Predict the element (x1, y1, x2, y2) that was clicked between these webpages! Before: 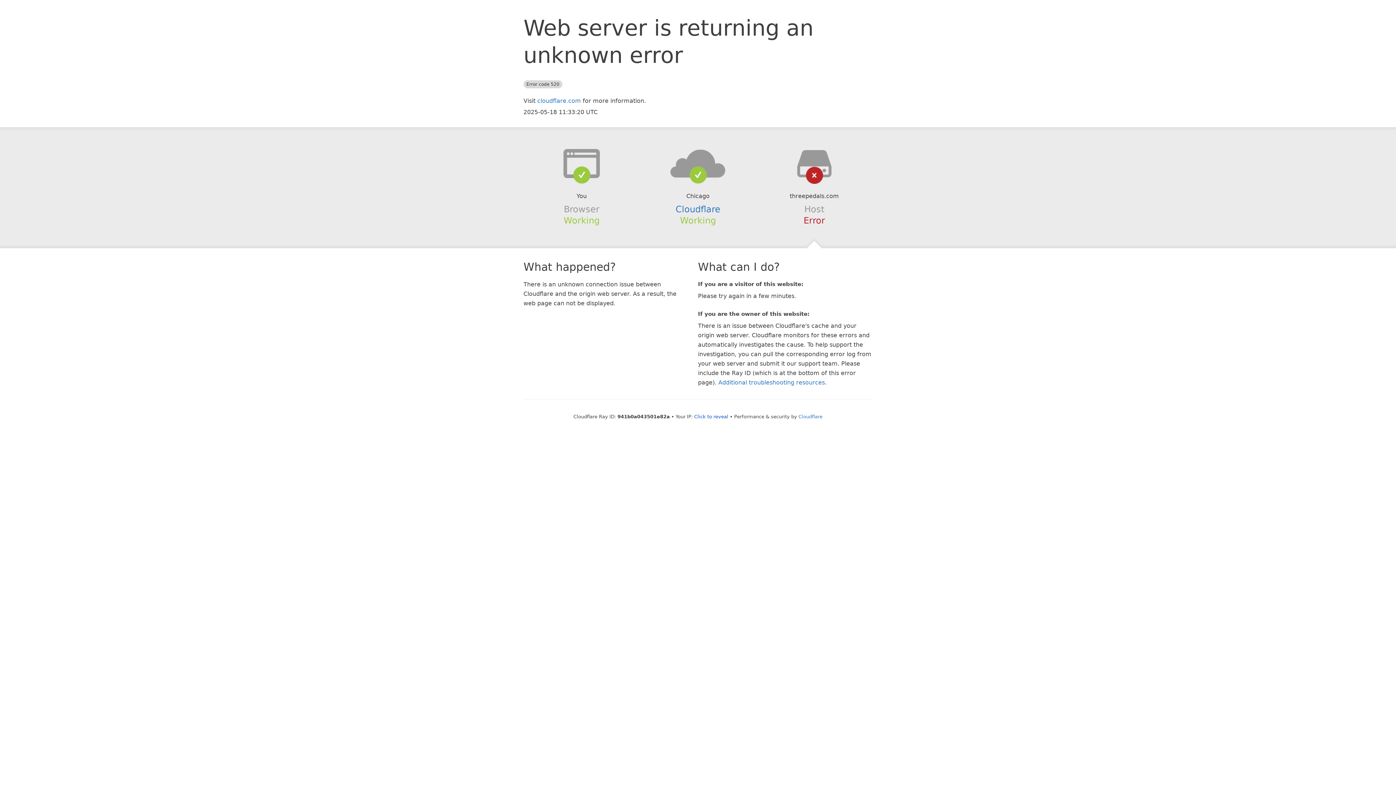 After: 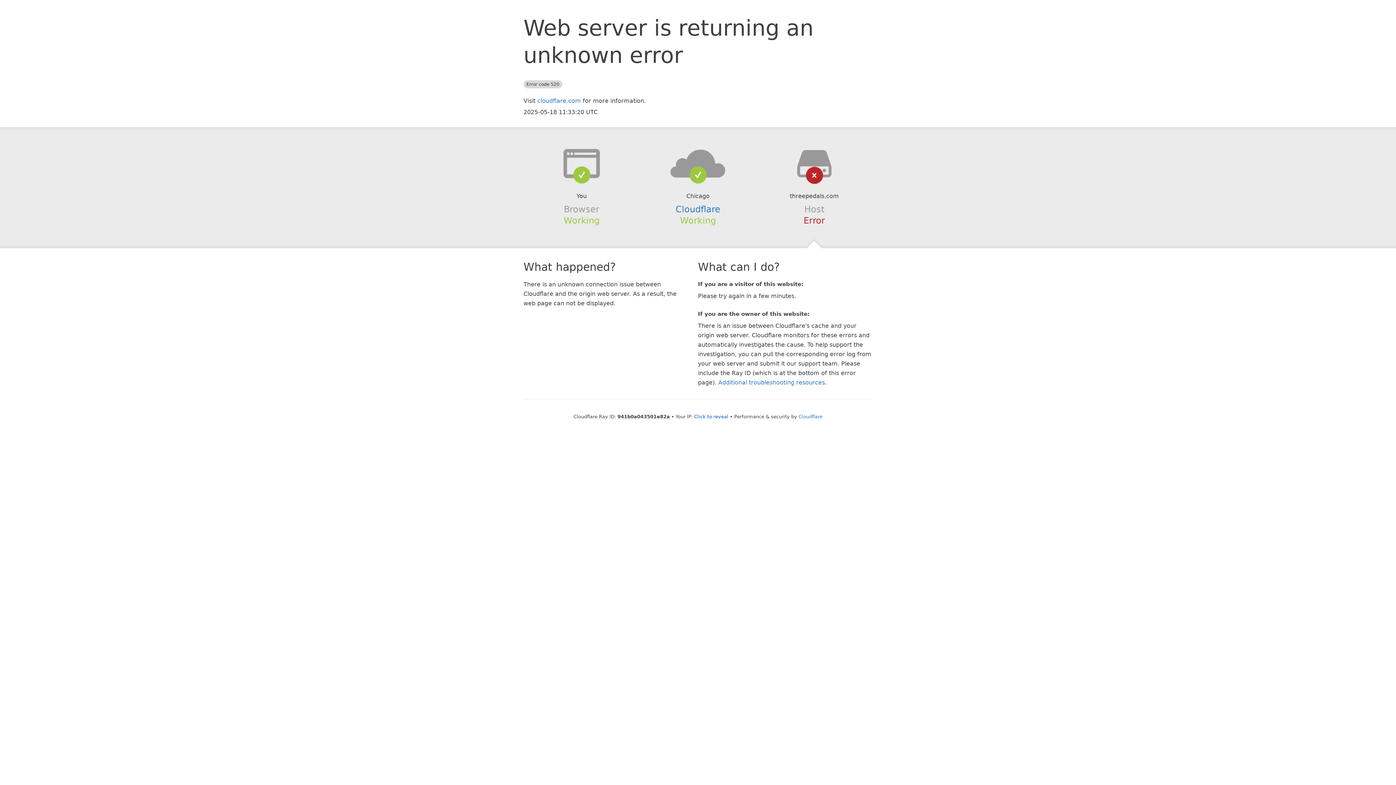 Action: bbox: (639, 148, 756, 178)